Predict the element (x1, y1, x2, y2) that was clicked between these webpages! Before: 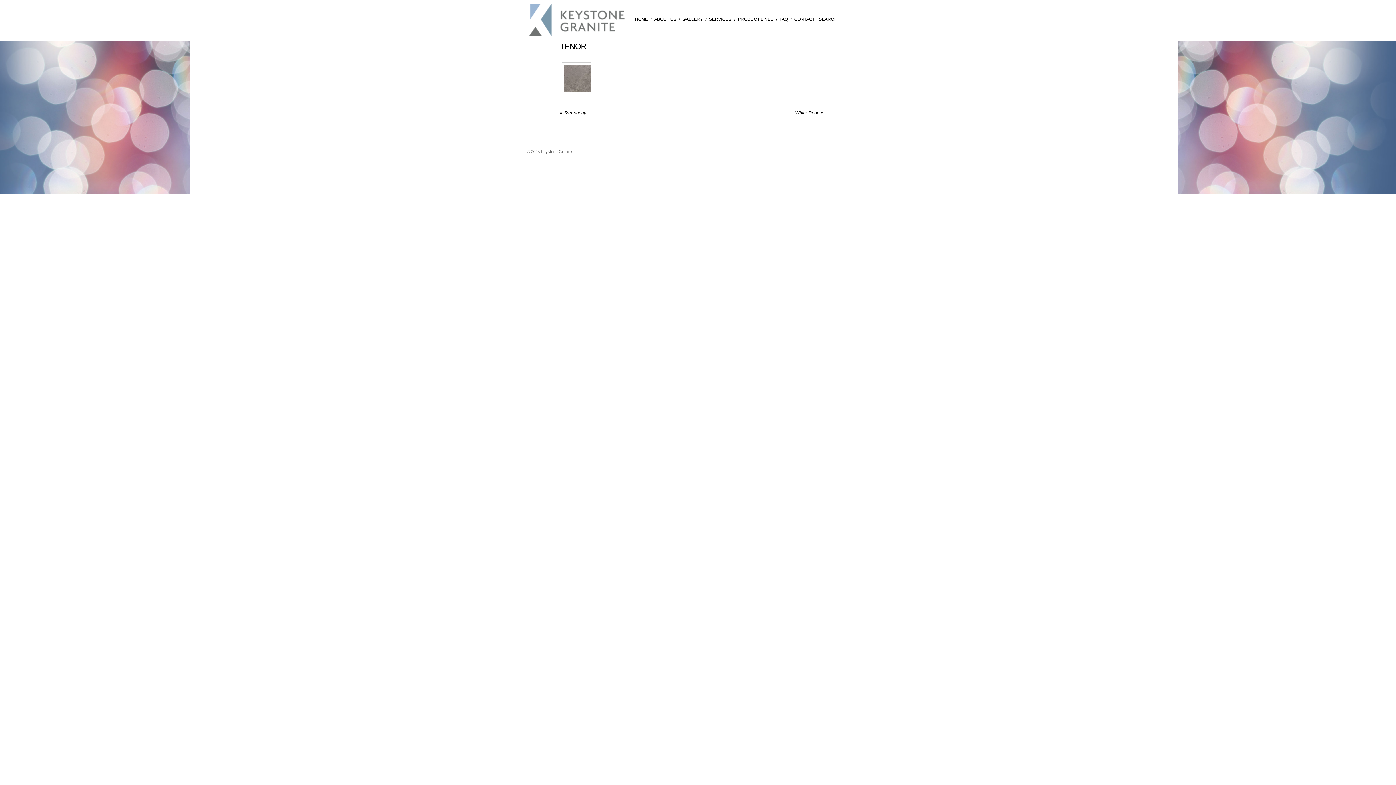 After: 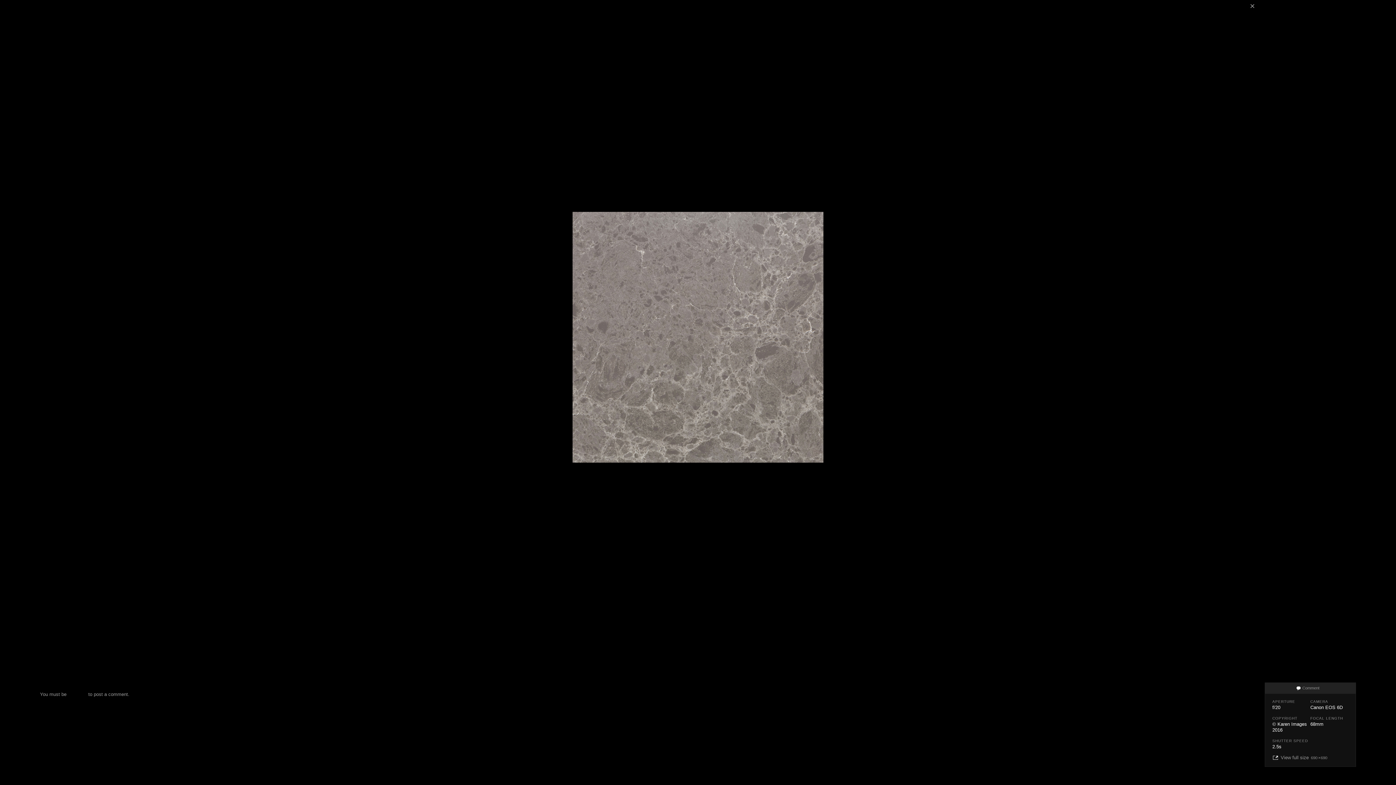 Action: bbox: (561, 89, 594, 95)